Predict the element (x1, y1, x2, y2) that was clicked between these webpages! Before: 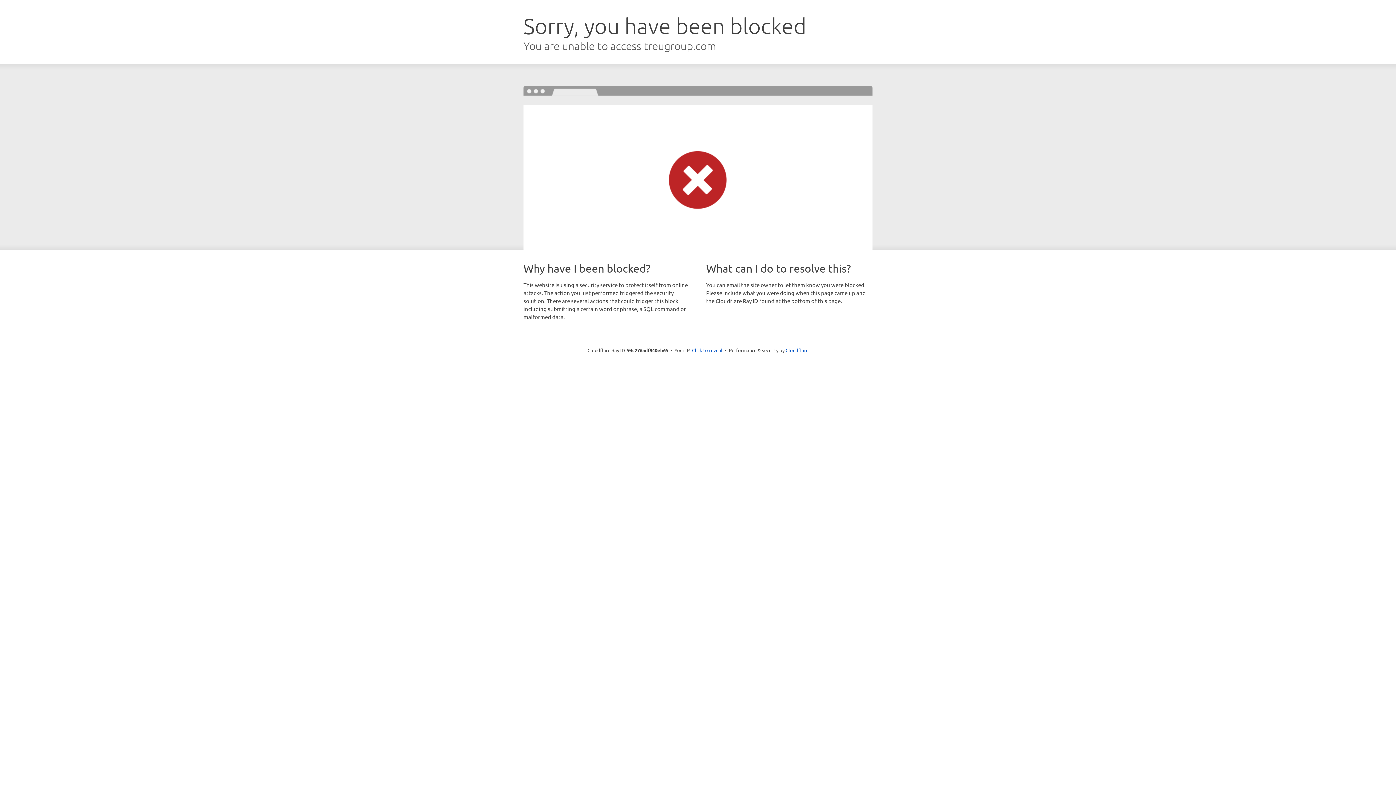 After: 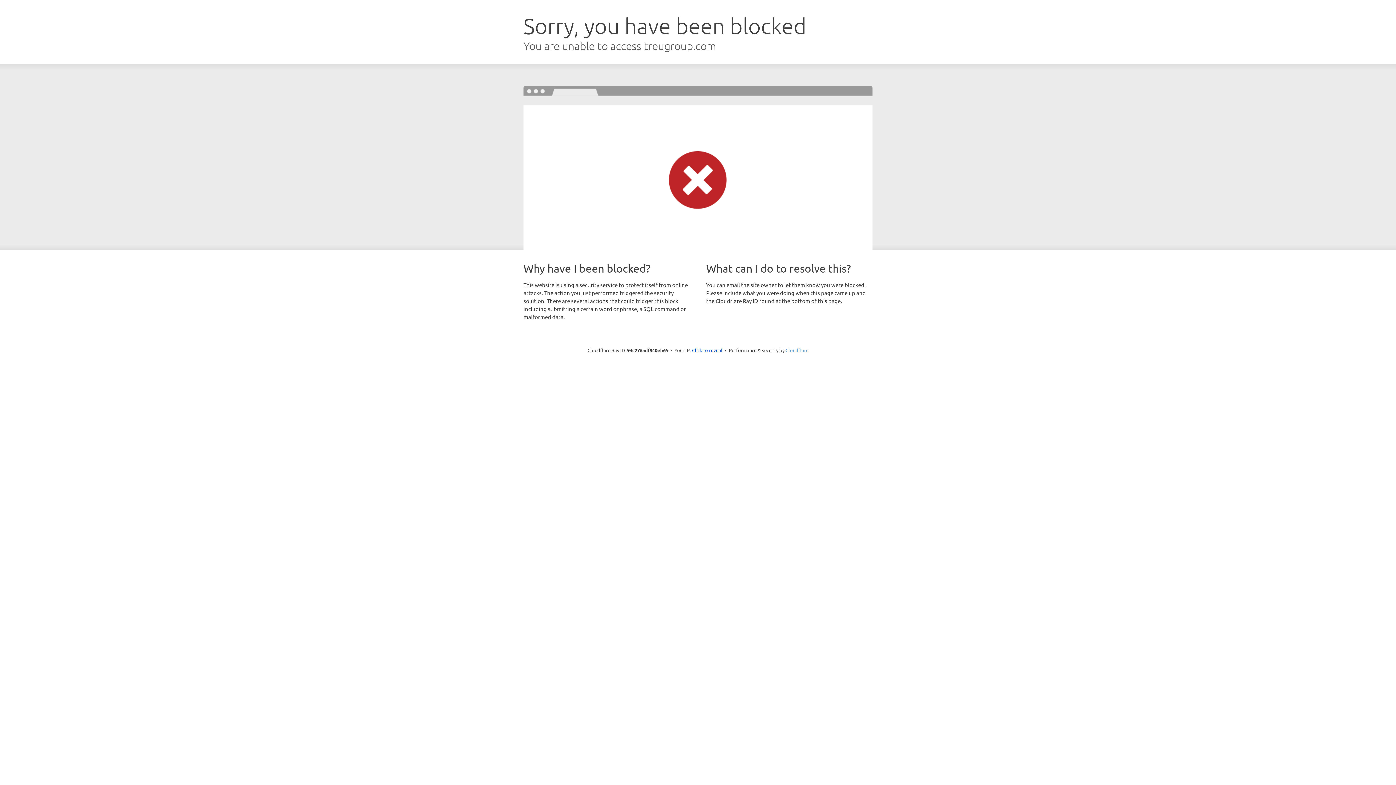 Action: label: Cloudflare bbox: (785, 347, 808, 353)